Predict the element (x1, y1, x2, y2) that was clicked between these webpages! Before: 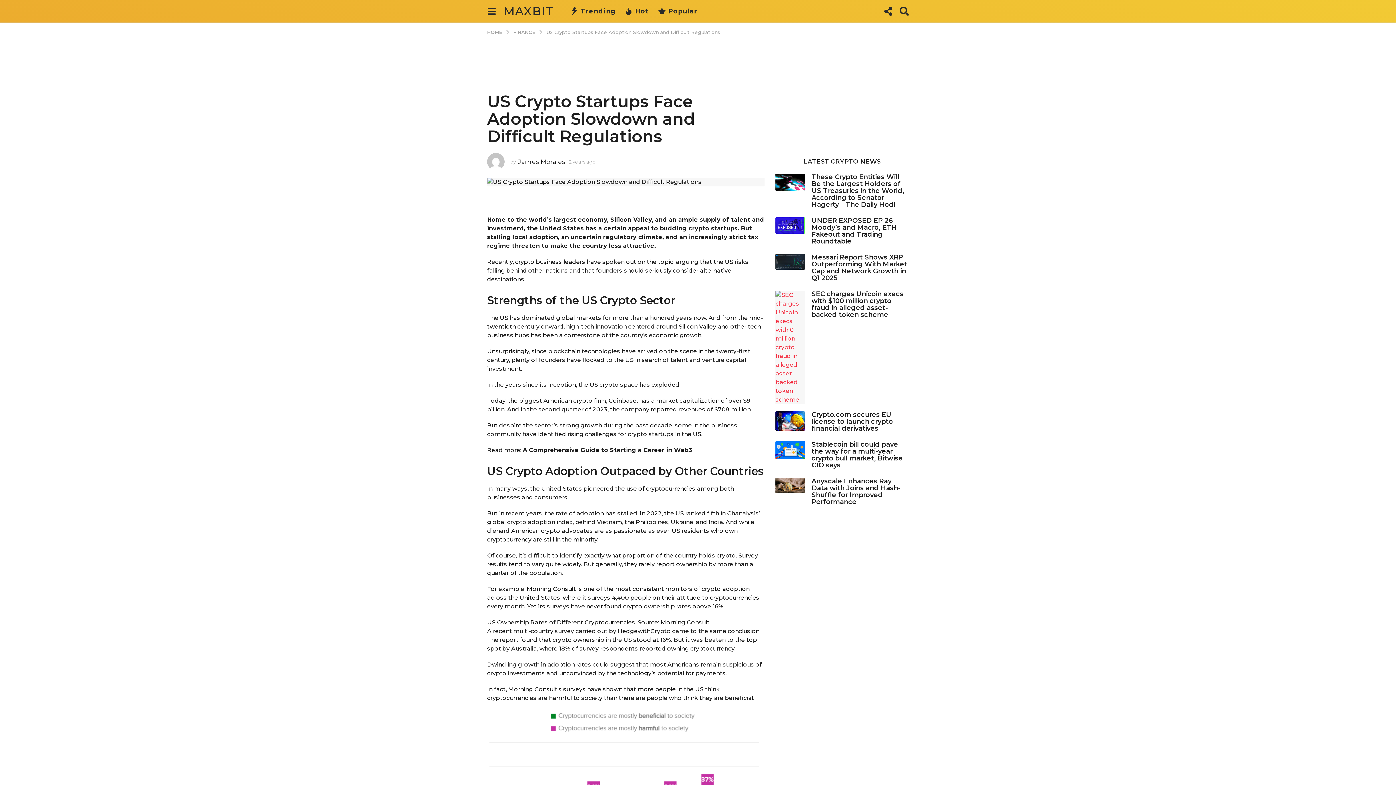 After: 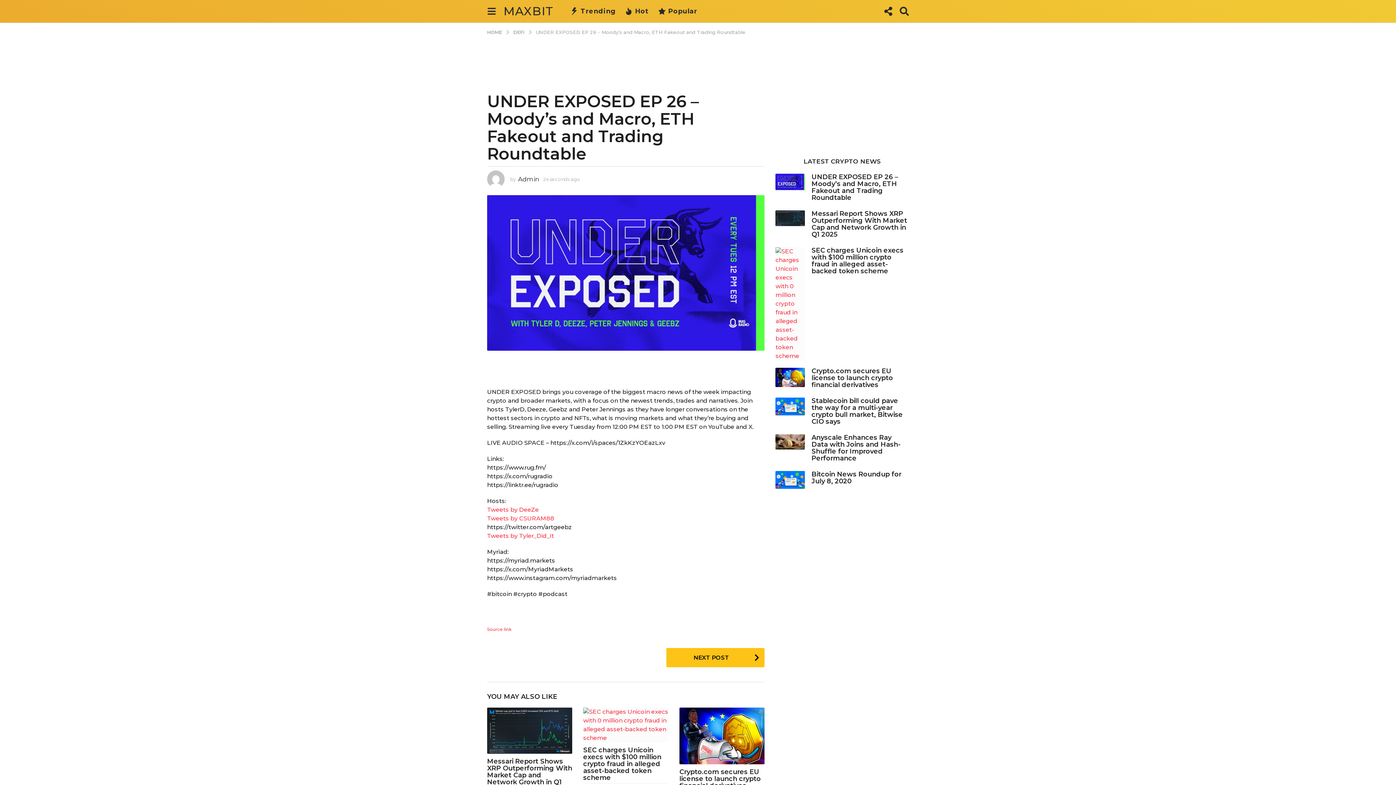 Action: label: UNDER EXPOSED EP 26 – Moody’s and Macro, ETH Fakeout and Trading Roundtable bbox: (811, 216, 898, 245)